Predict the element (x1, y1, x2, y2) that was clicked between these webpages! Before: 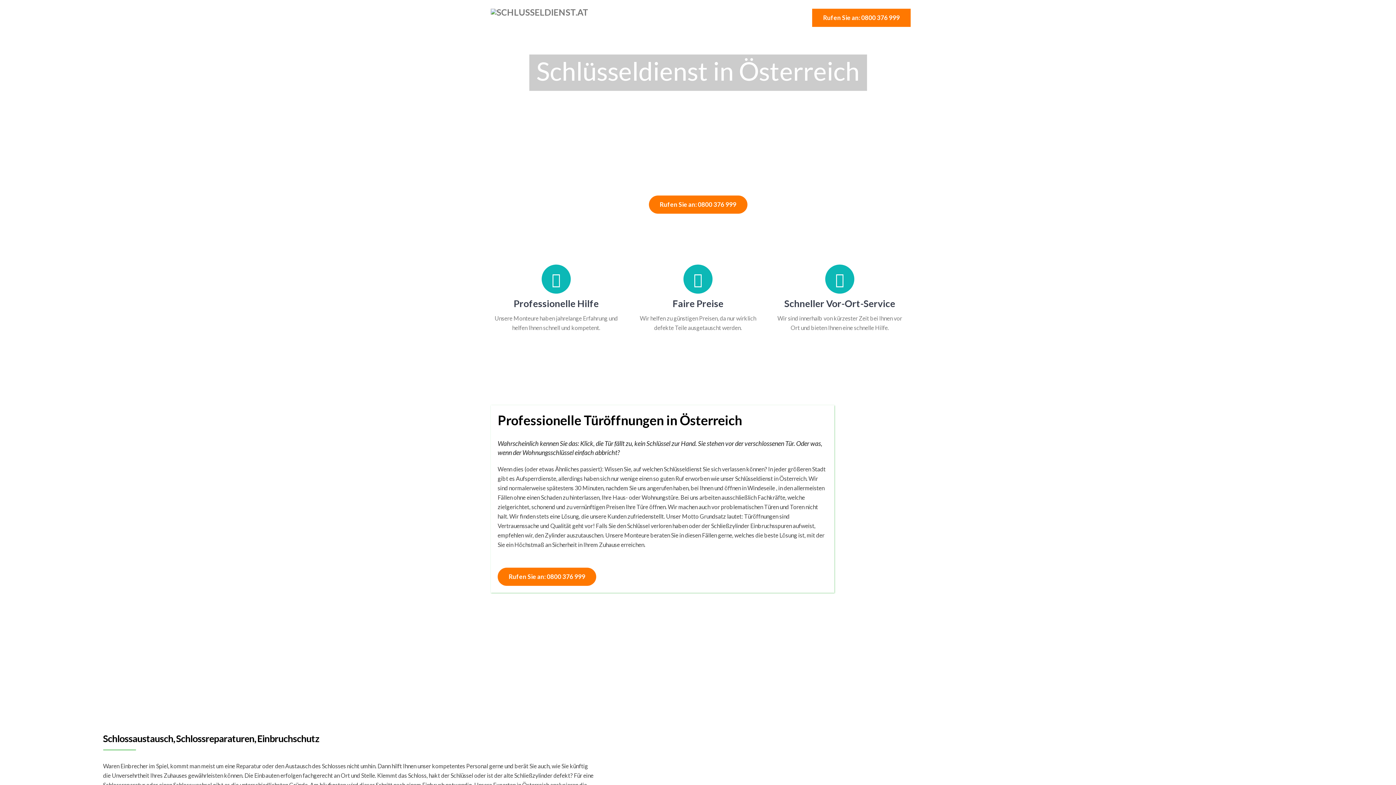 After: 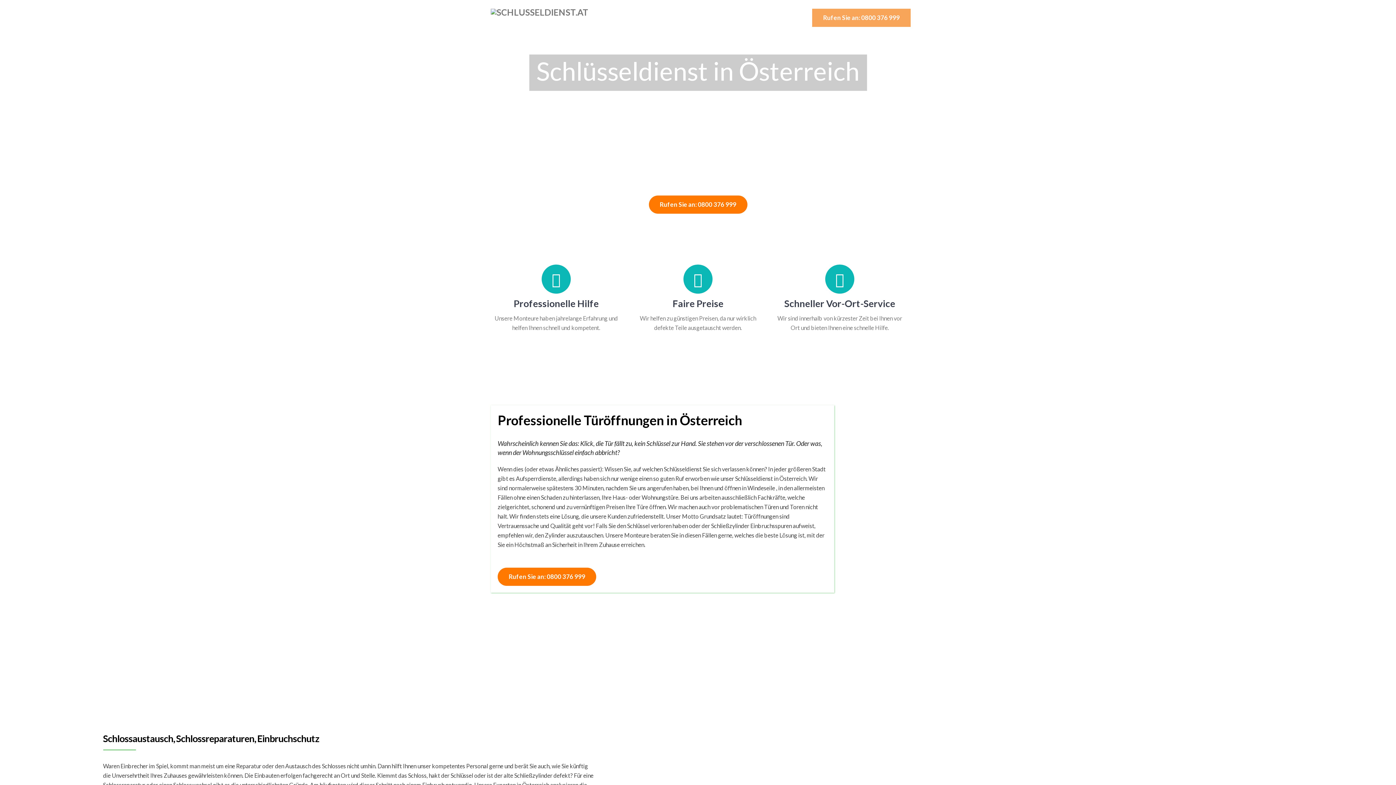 Action: label: Rufen Sie an: 0800 376 999 bbox: (812, 8, 910, 26)